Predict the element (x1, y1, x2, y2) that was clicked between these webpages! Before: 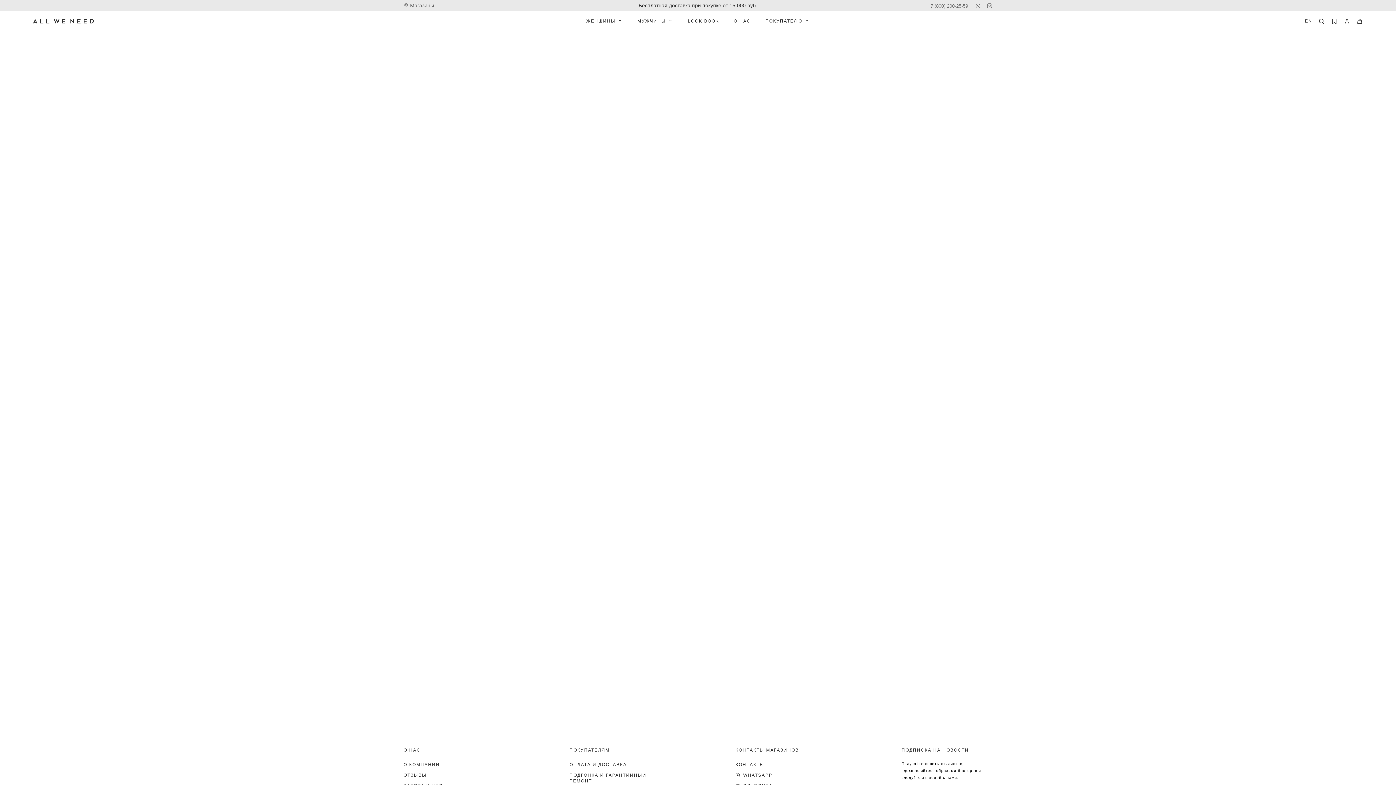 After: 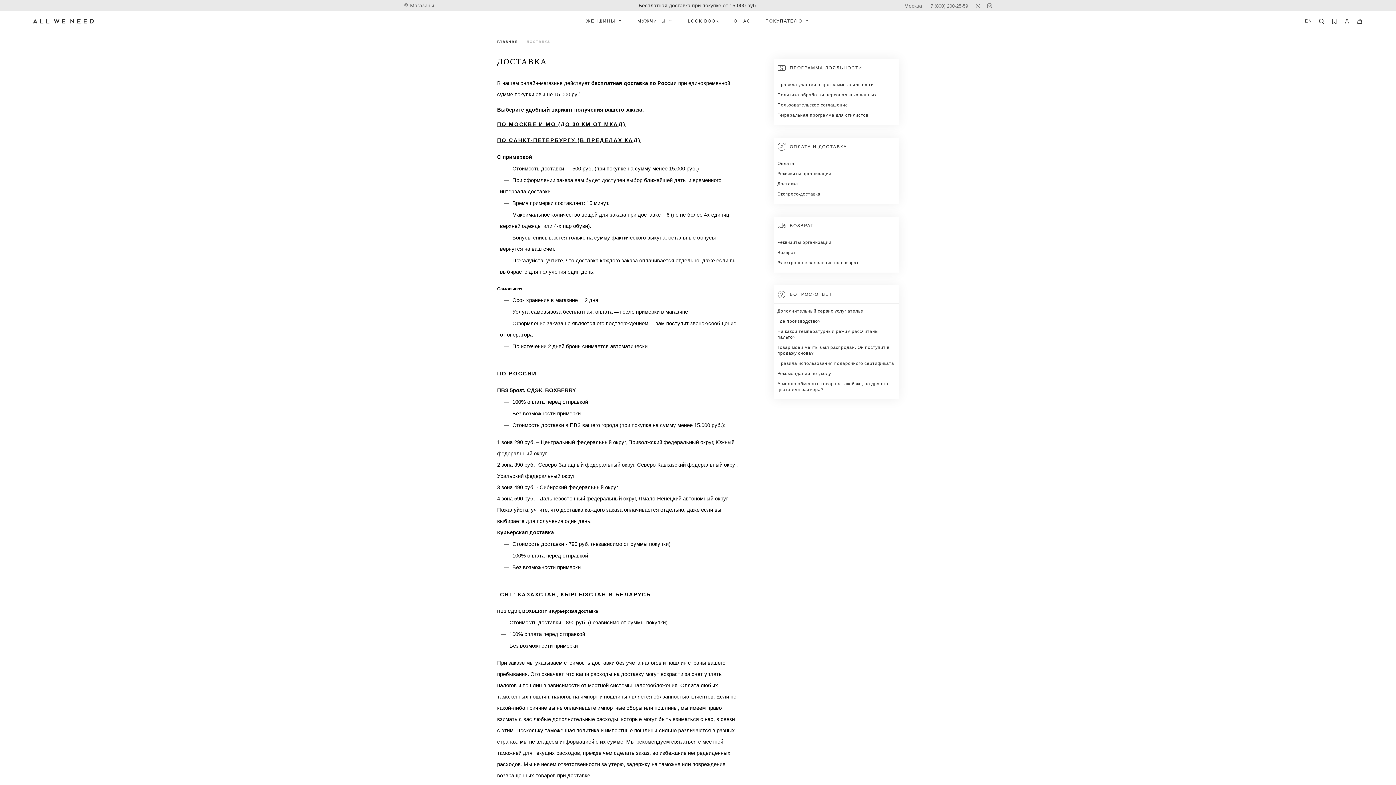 Action: bbox: (638, 2, 757, 8) label: Бесплатная доставка при покупке от 15.000 руб.